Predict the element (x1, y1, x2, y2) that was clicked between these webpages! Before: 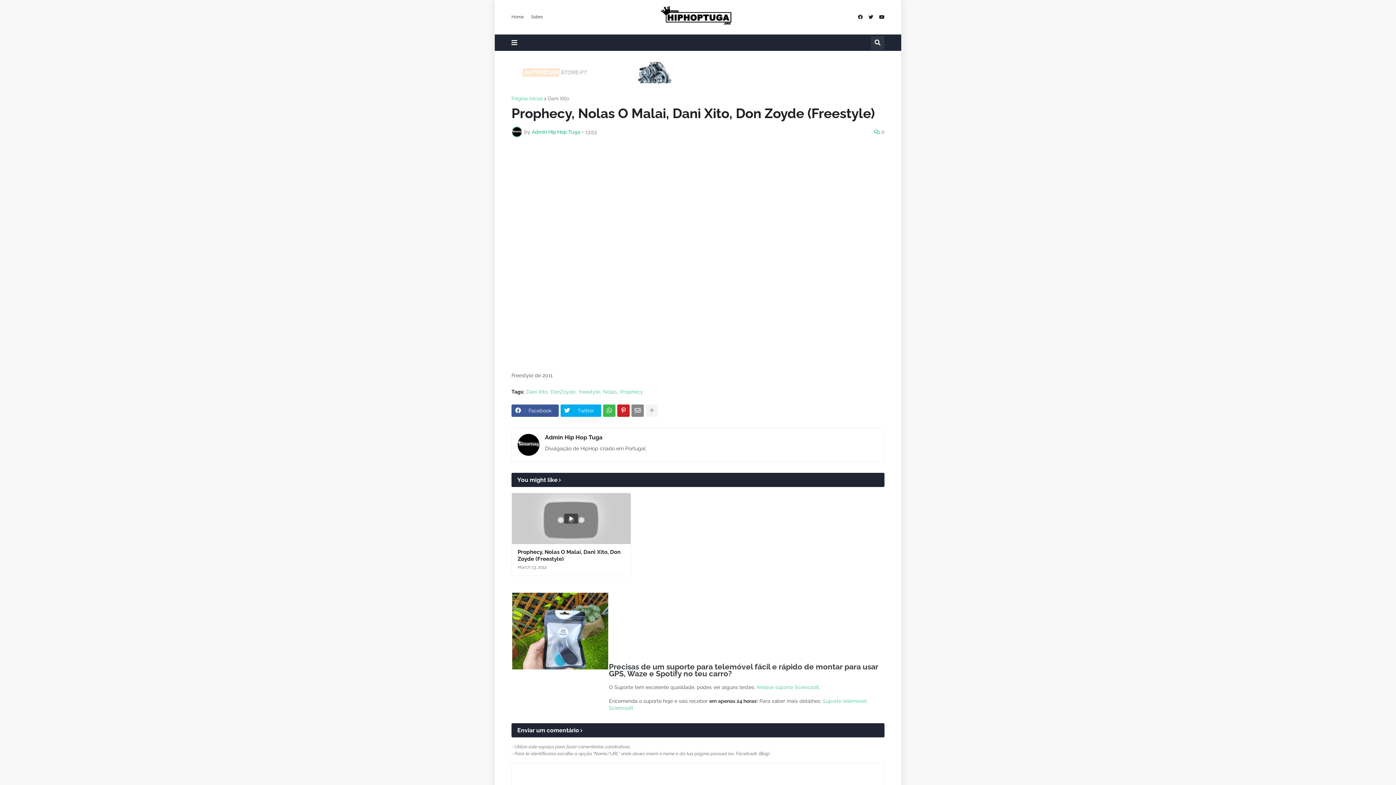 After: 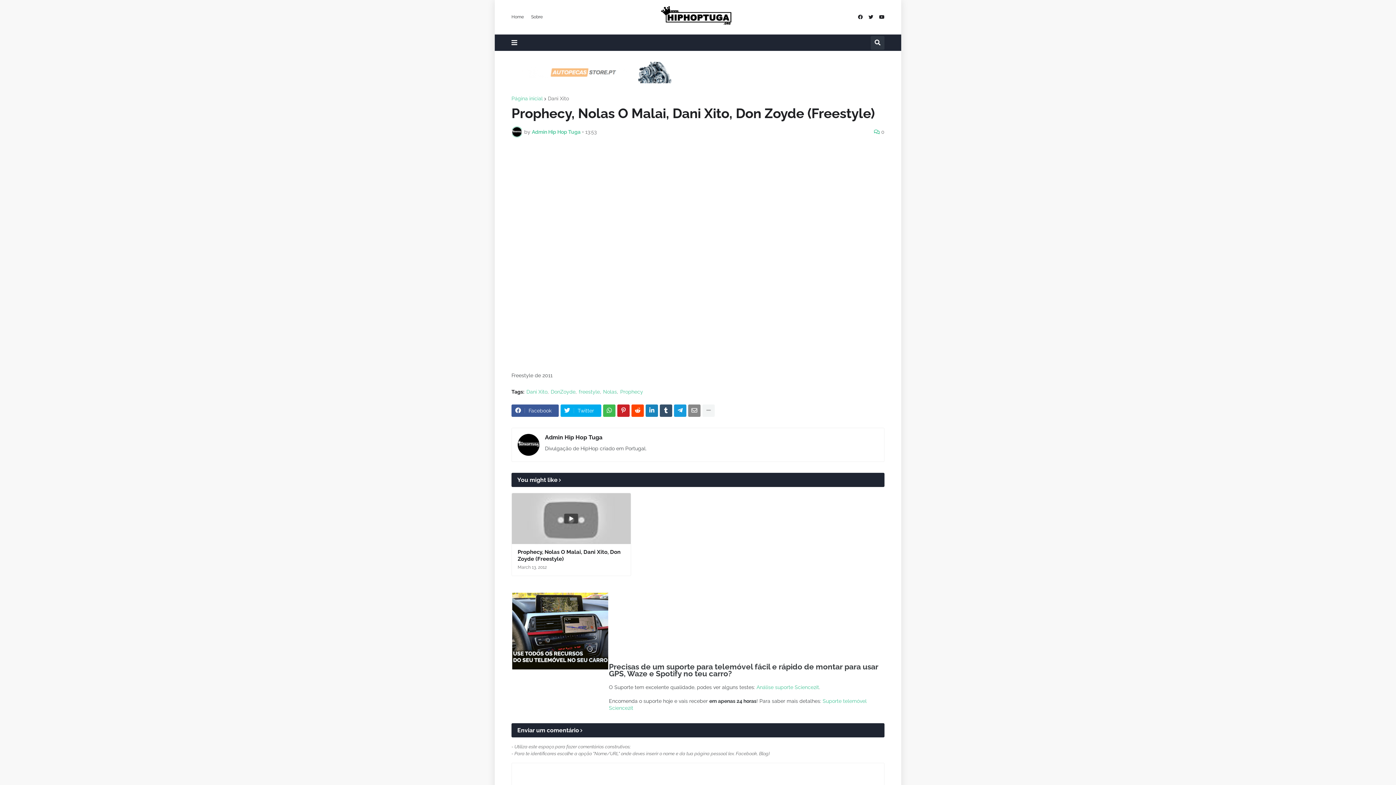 Action: bbox: (645, 404, 658, 416)